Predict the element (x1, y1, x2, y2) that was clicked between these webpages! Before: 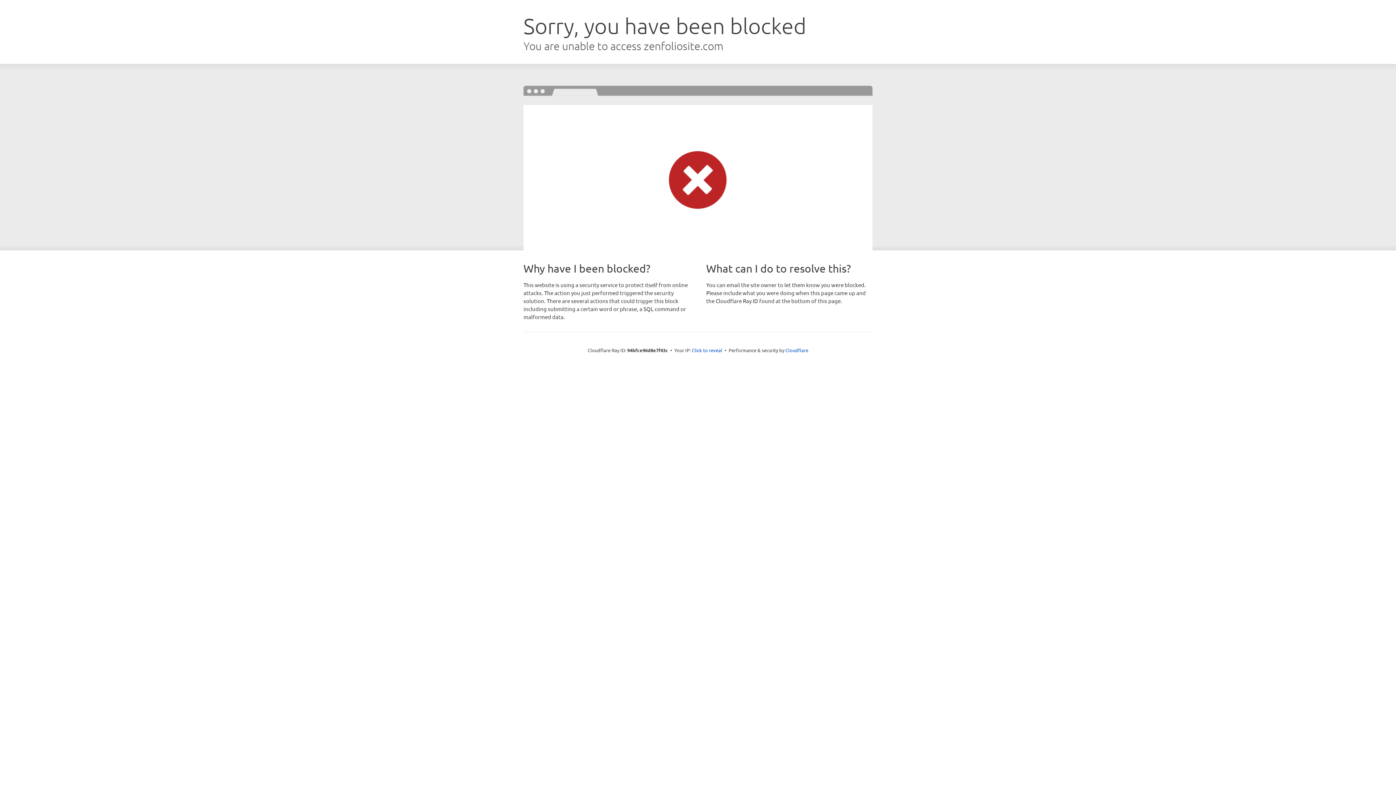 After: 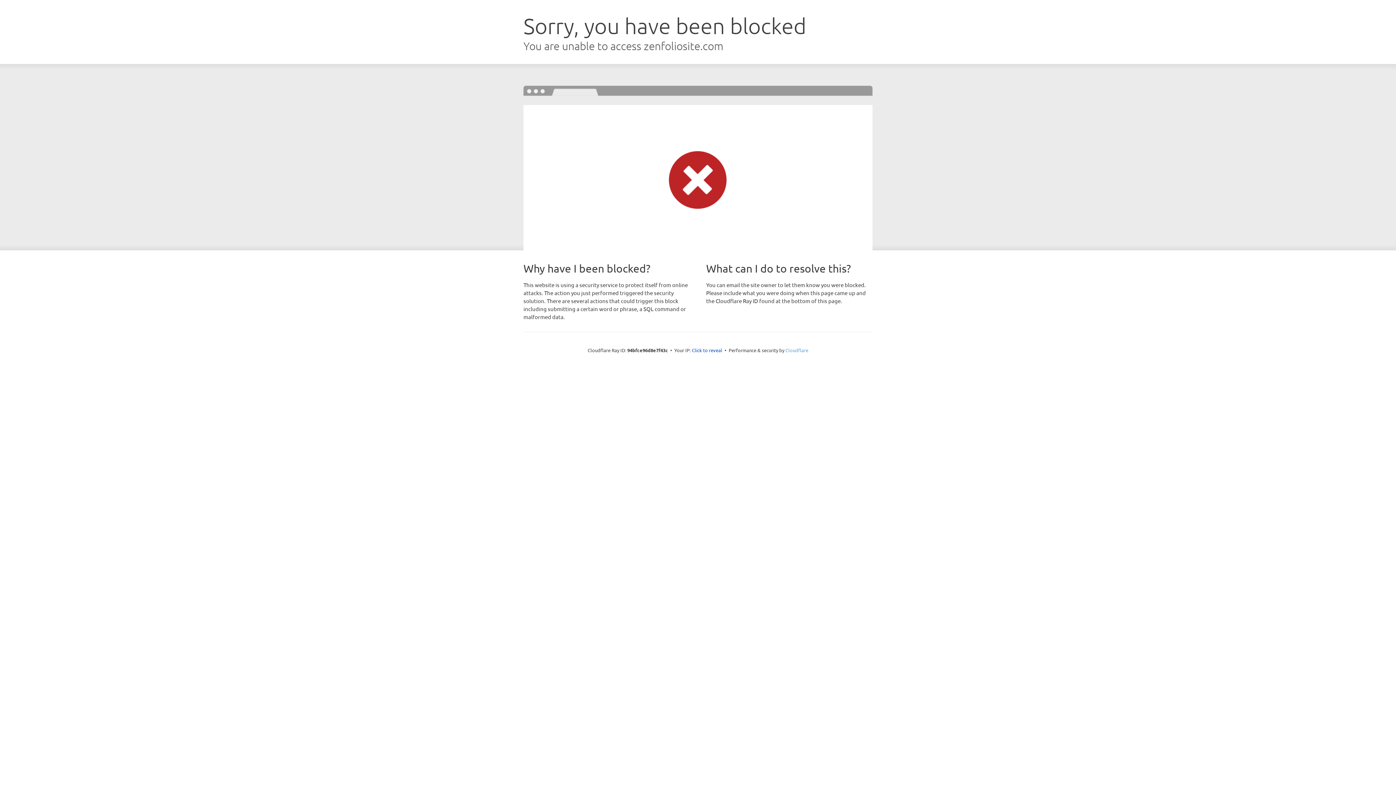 Action: label: Cloudflare bbox: (785, 347, 808, 353)